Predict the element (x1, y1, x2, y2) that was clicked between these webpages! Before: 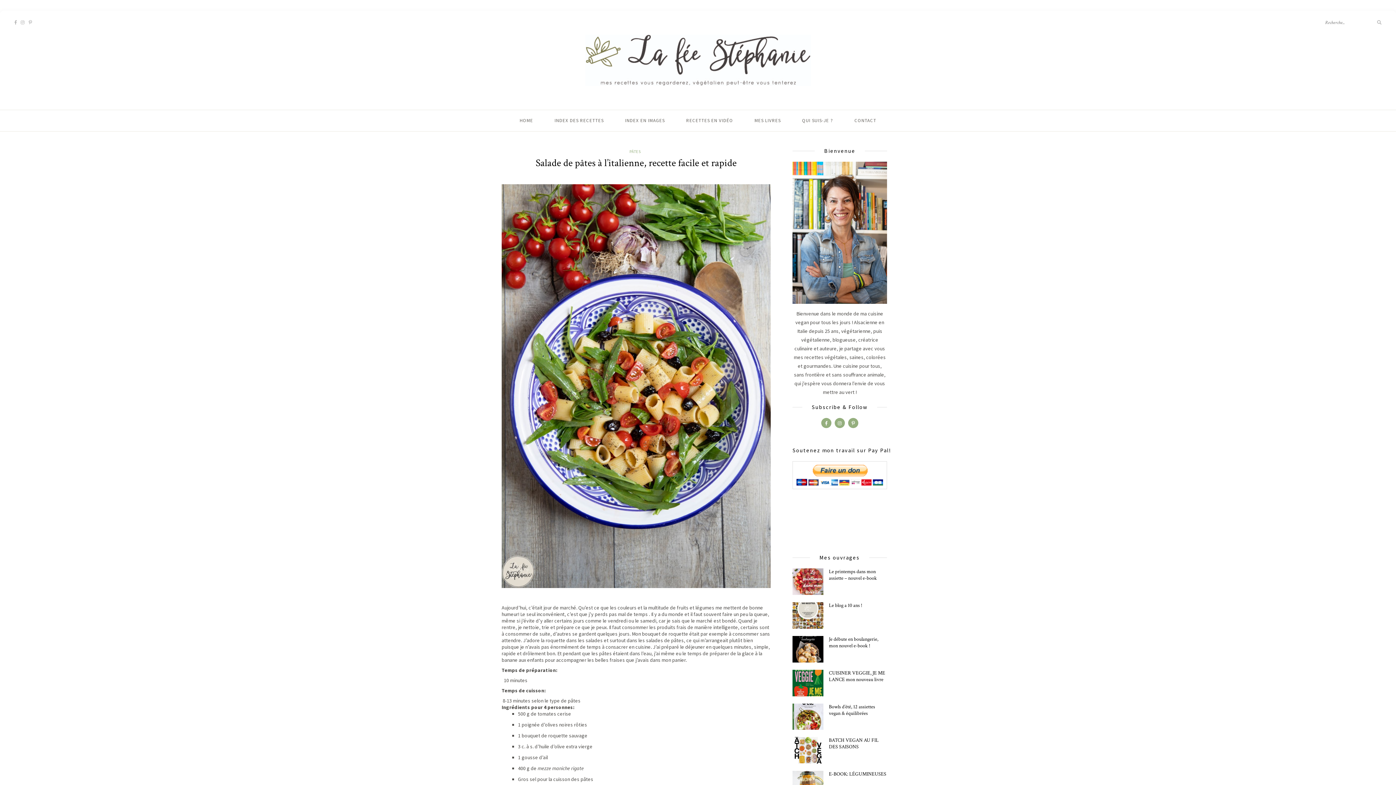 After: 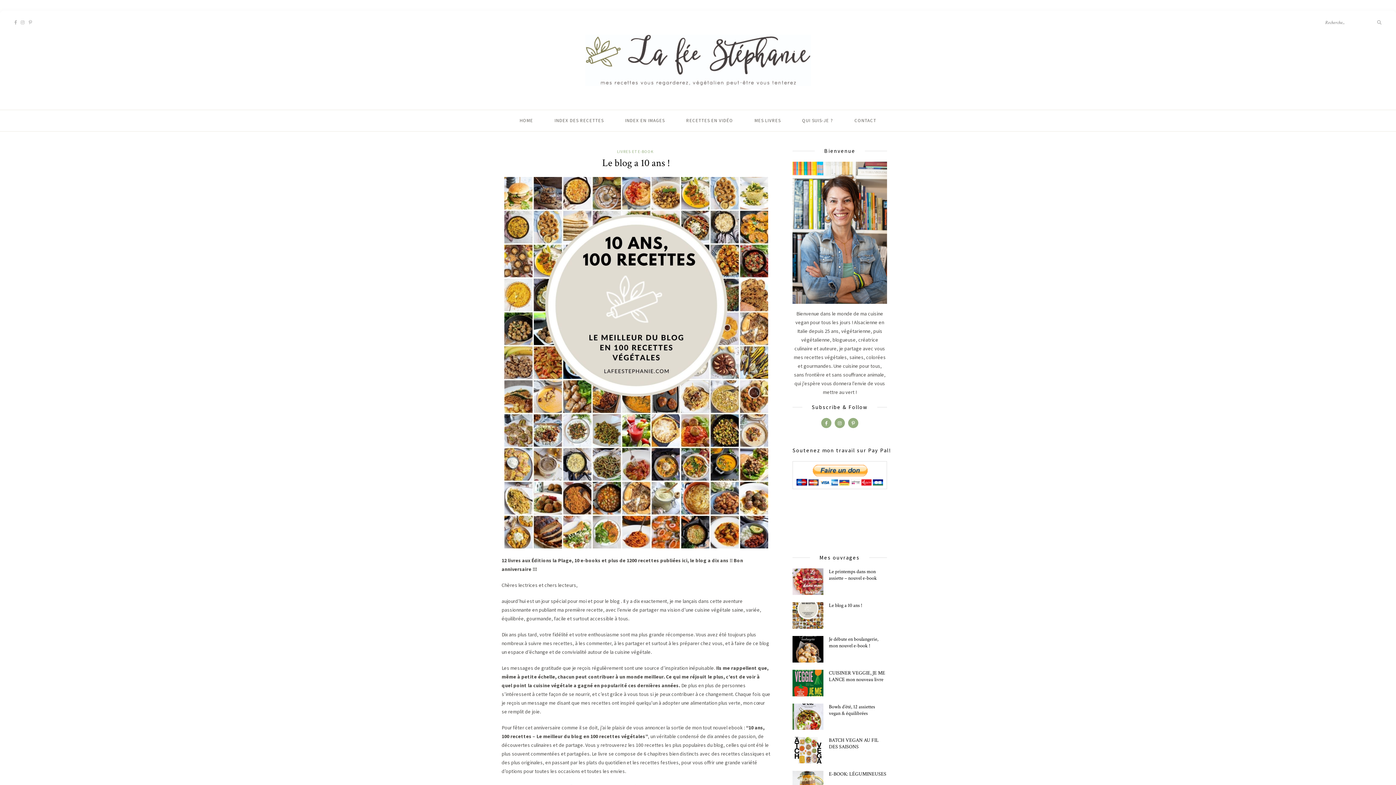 Action: bbox: (829, 602, 862, 609) label: Le blog a 10 ans !